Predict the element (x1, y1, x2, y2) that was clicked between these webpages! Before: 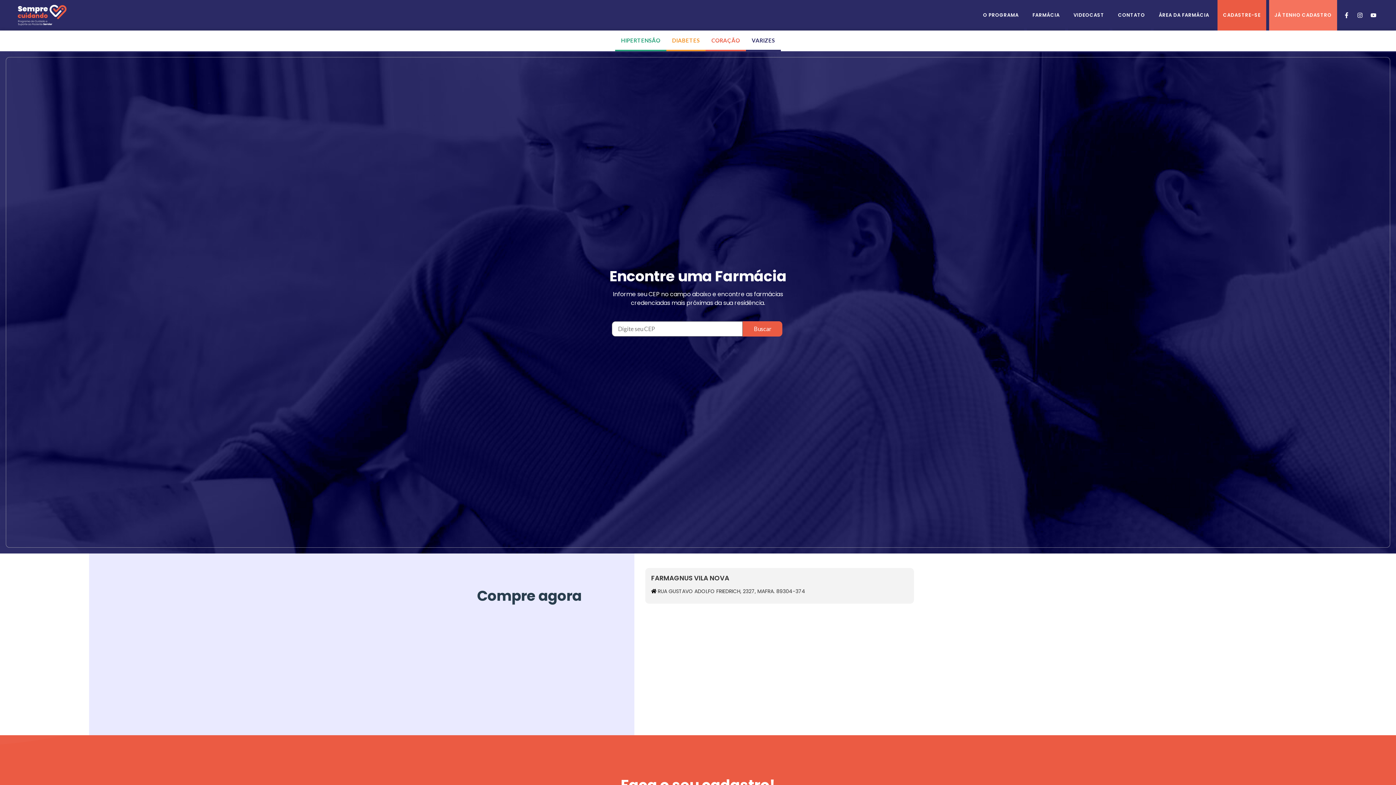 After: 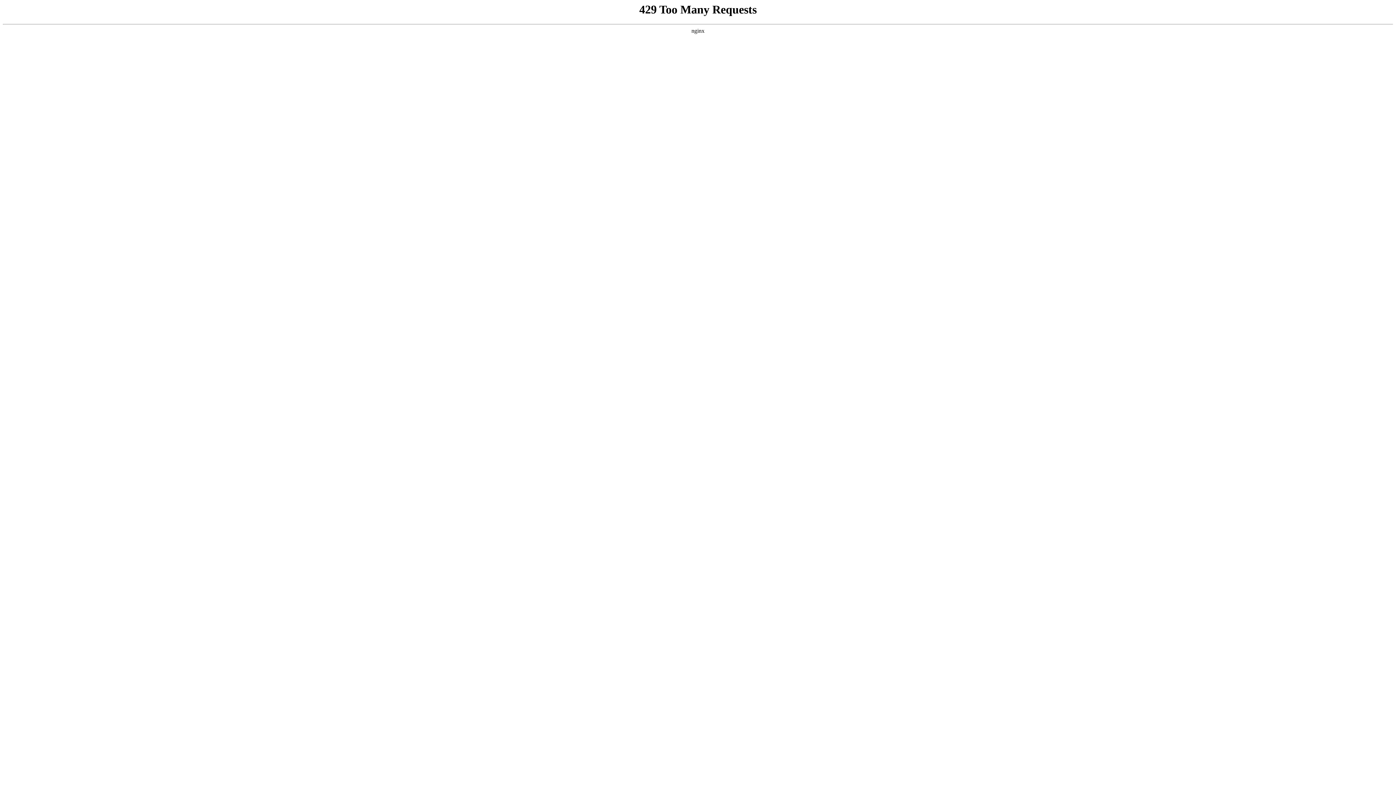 Action: bbox: (746, 30, 780, 51) label: VARIZES